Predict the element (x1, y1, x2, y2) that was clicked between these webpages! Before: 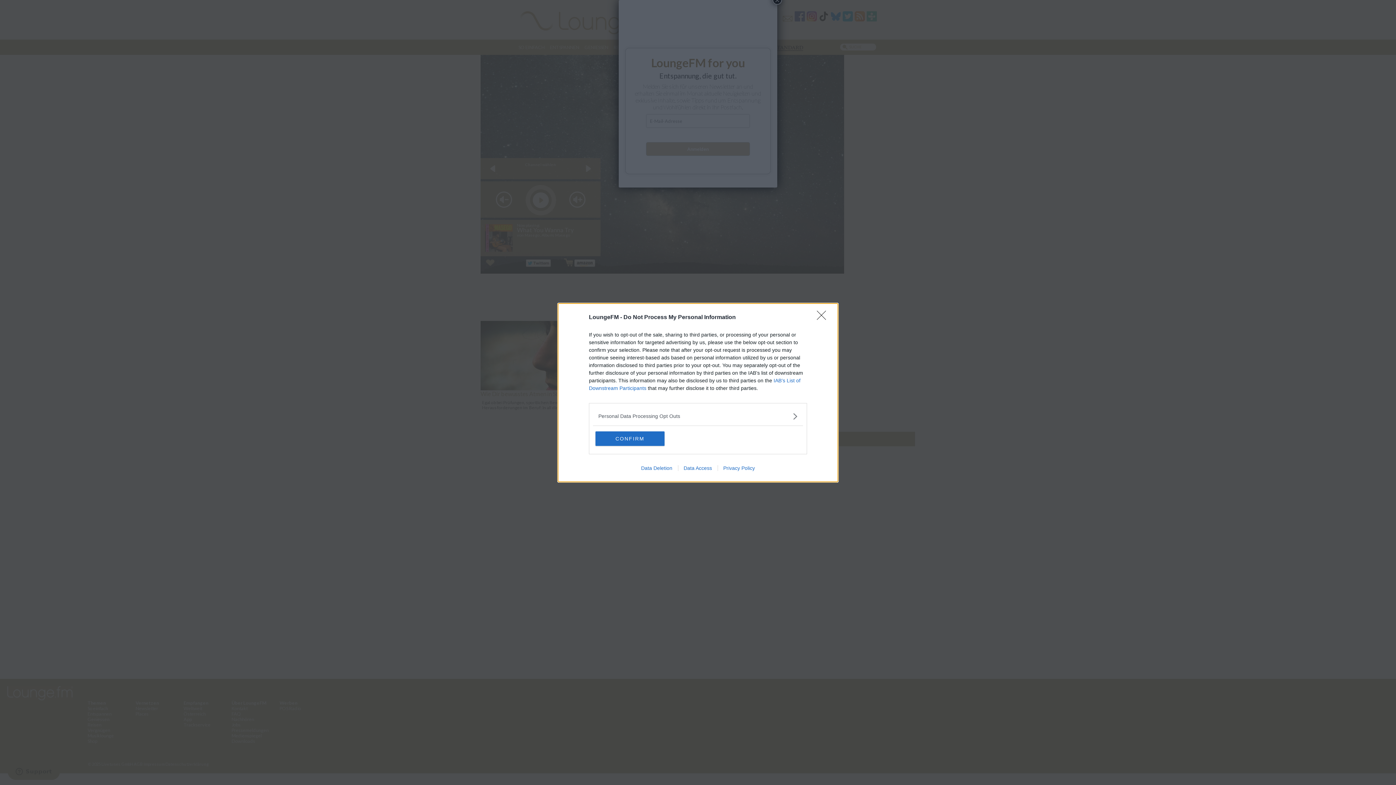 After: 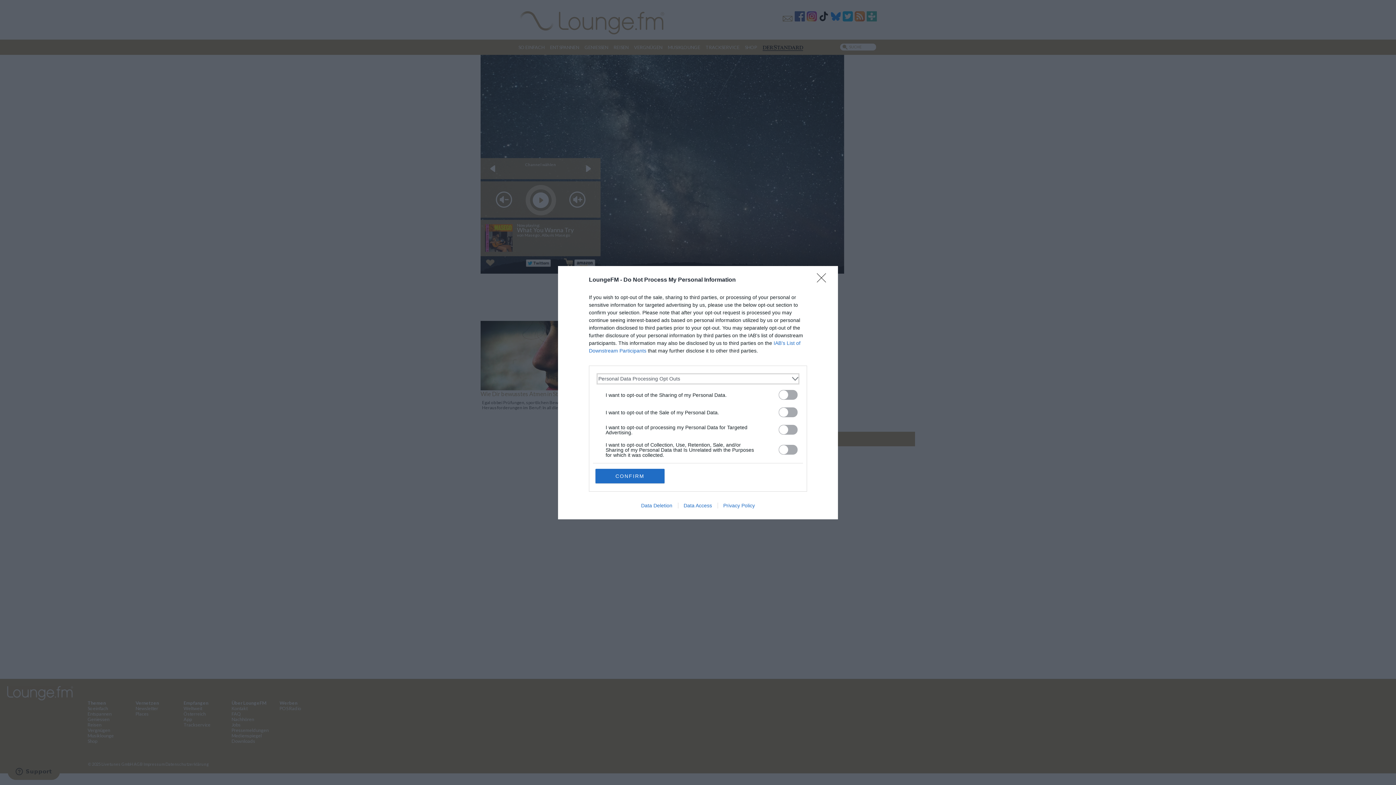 Action: bbox: (598, 412, 797, 420) label: Opt-Outs